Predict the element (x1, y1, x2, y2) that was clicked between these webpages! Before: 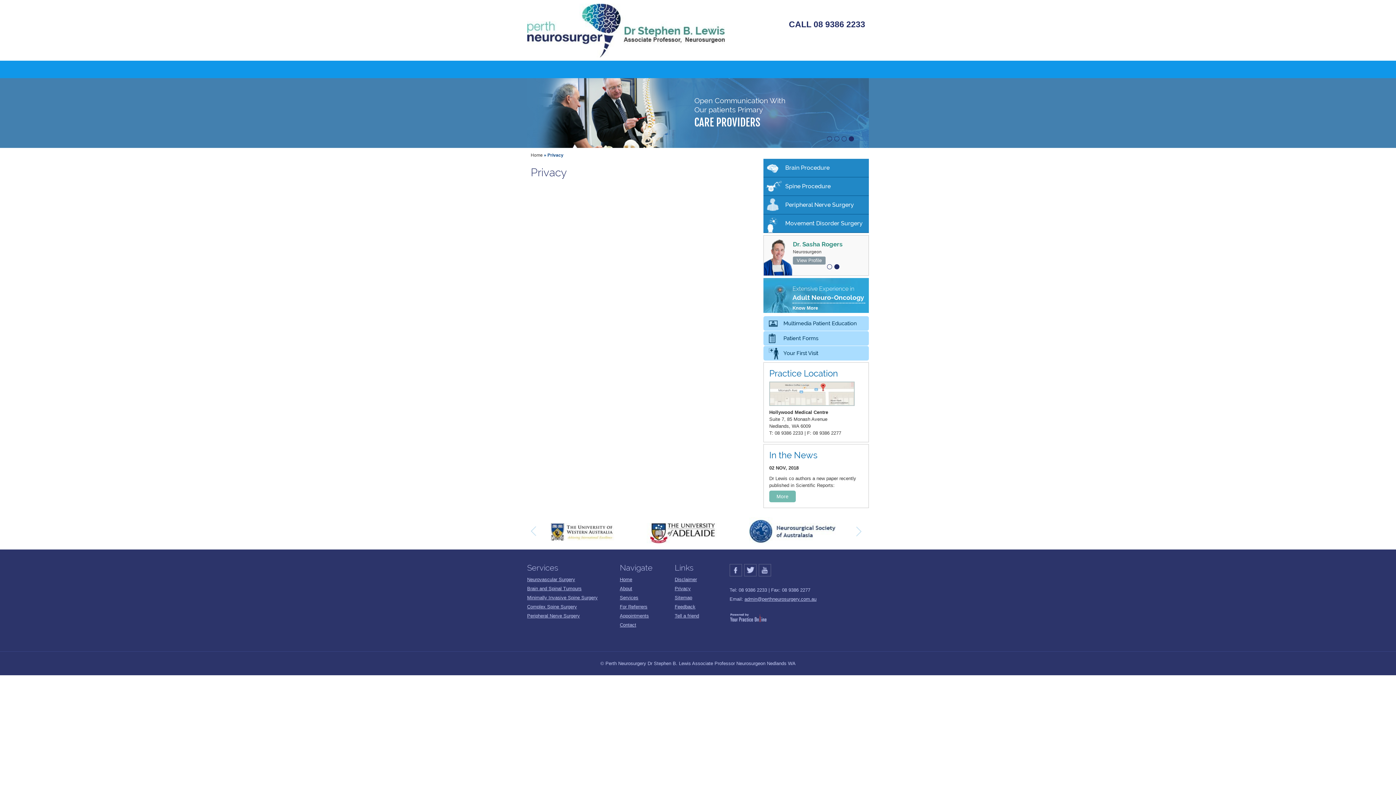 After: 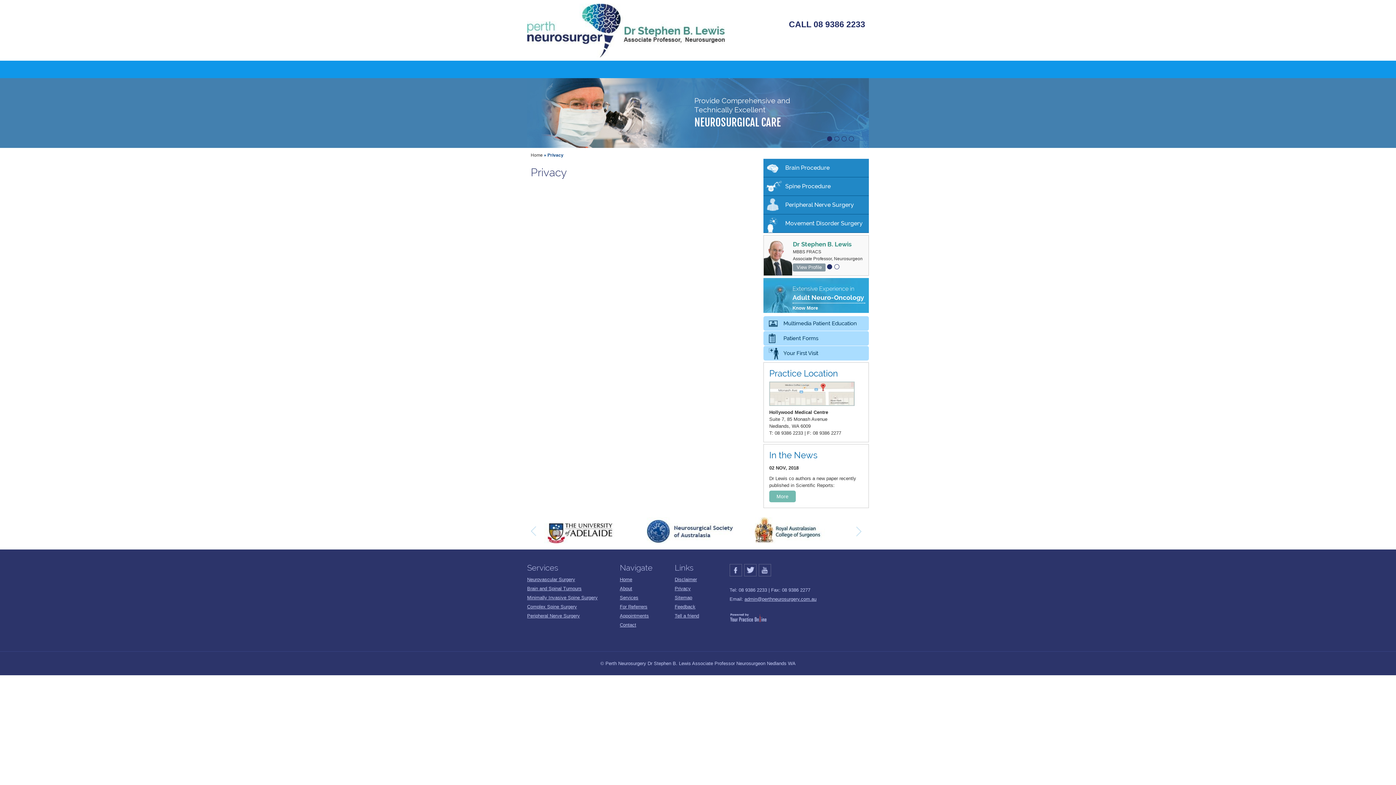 Action: bbox: (674, 586, 690, 591) label: Privacy